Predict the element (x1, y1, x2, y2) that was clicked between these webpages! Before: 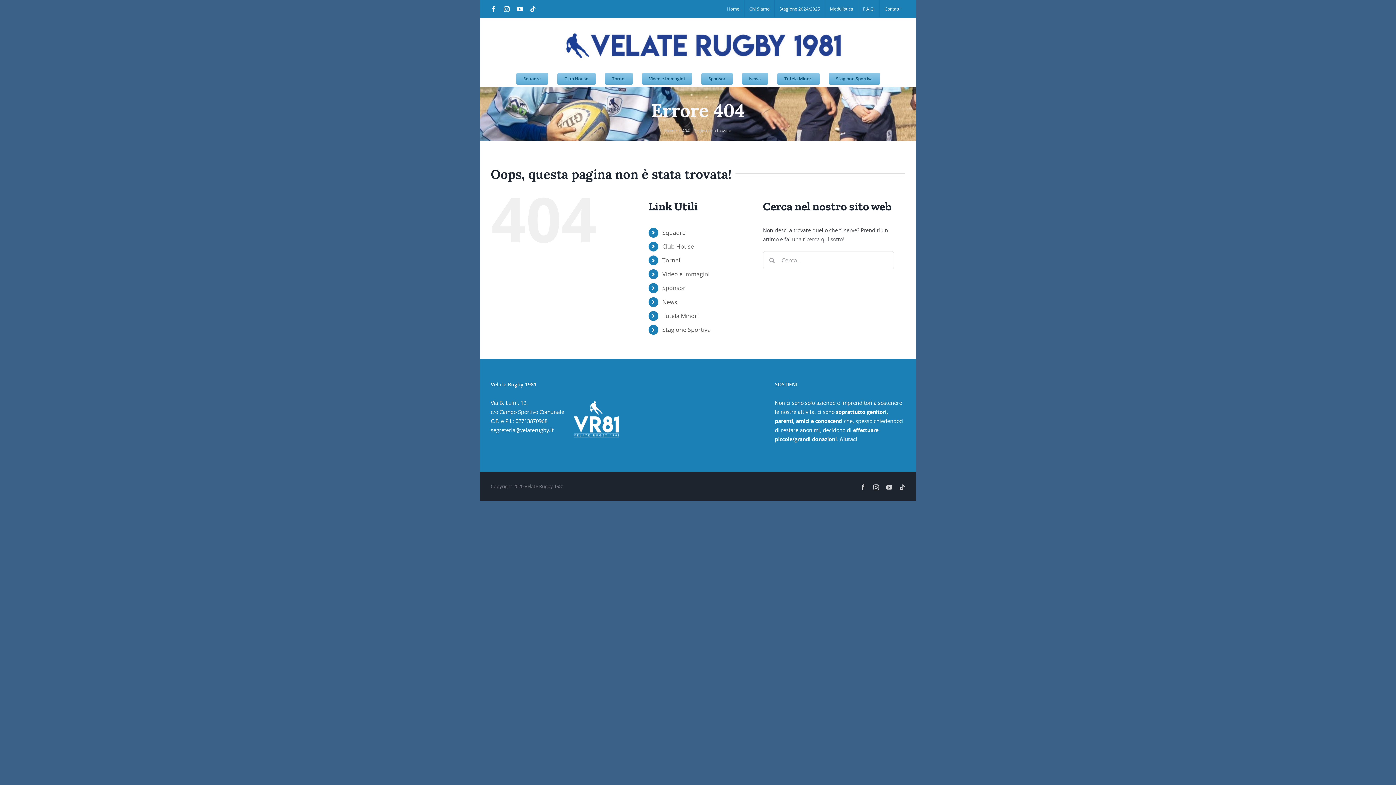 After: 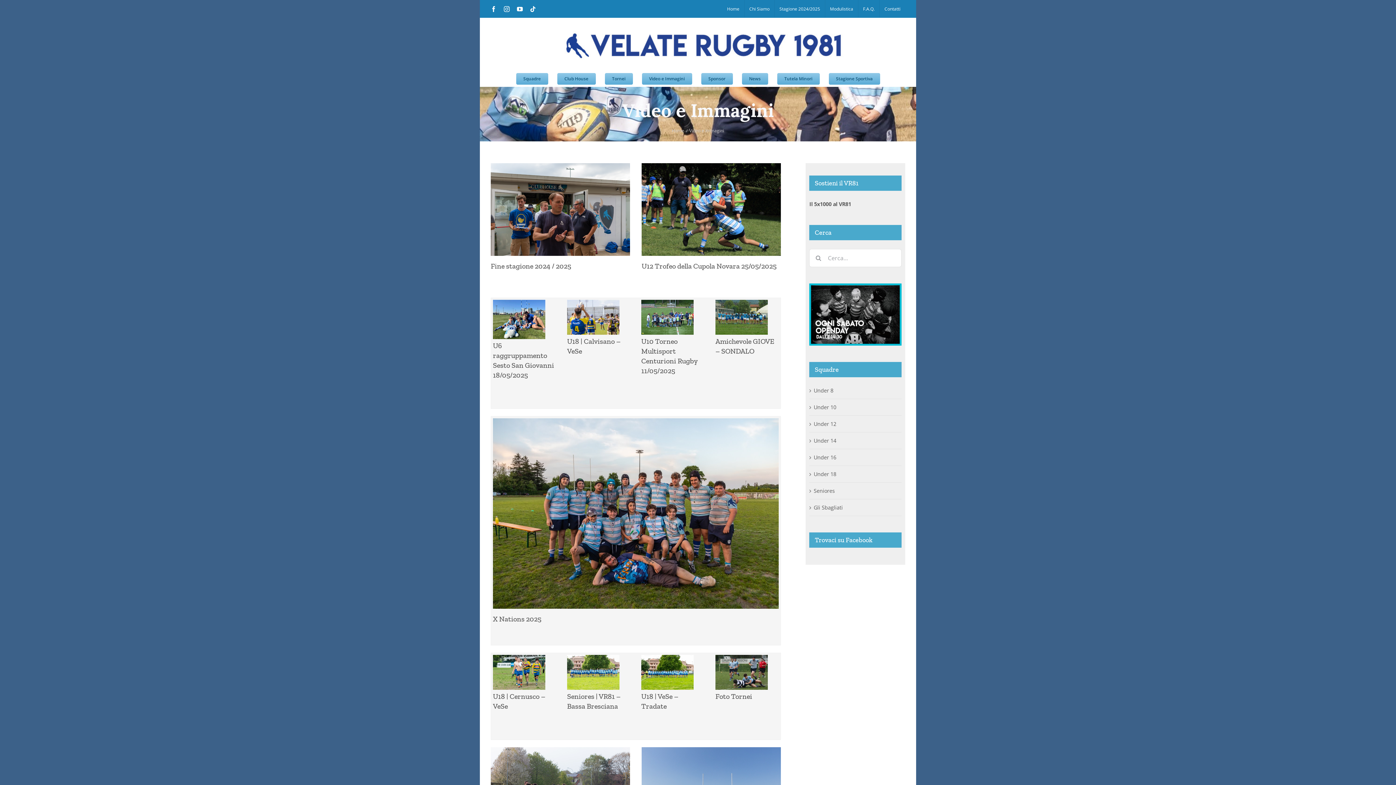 Action: label: Video e Immagini bbox: (662, 270, 709, 278)